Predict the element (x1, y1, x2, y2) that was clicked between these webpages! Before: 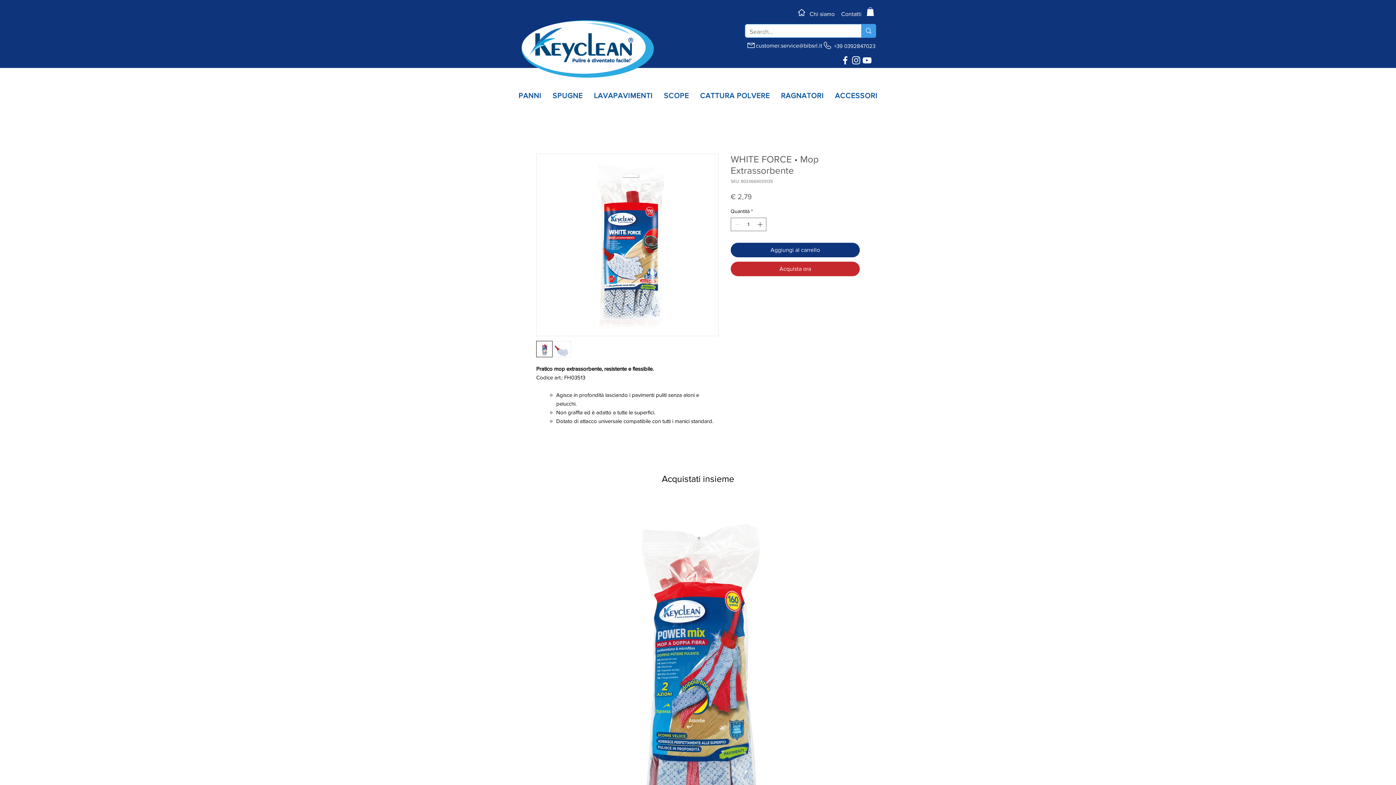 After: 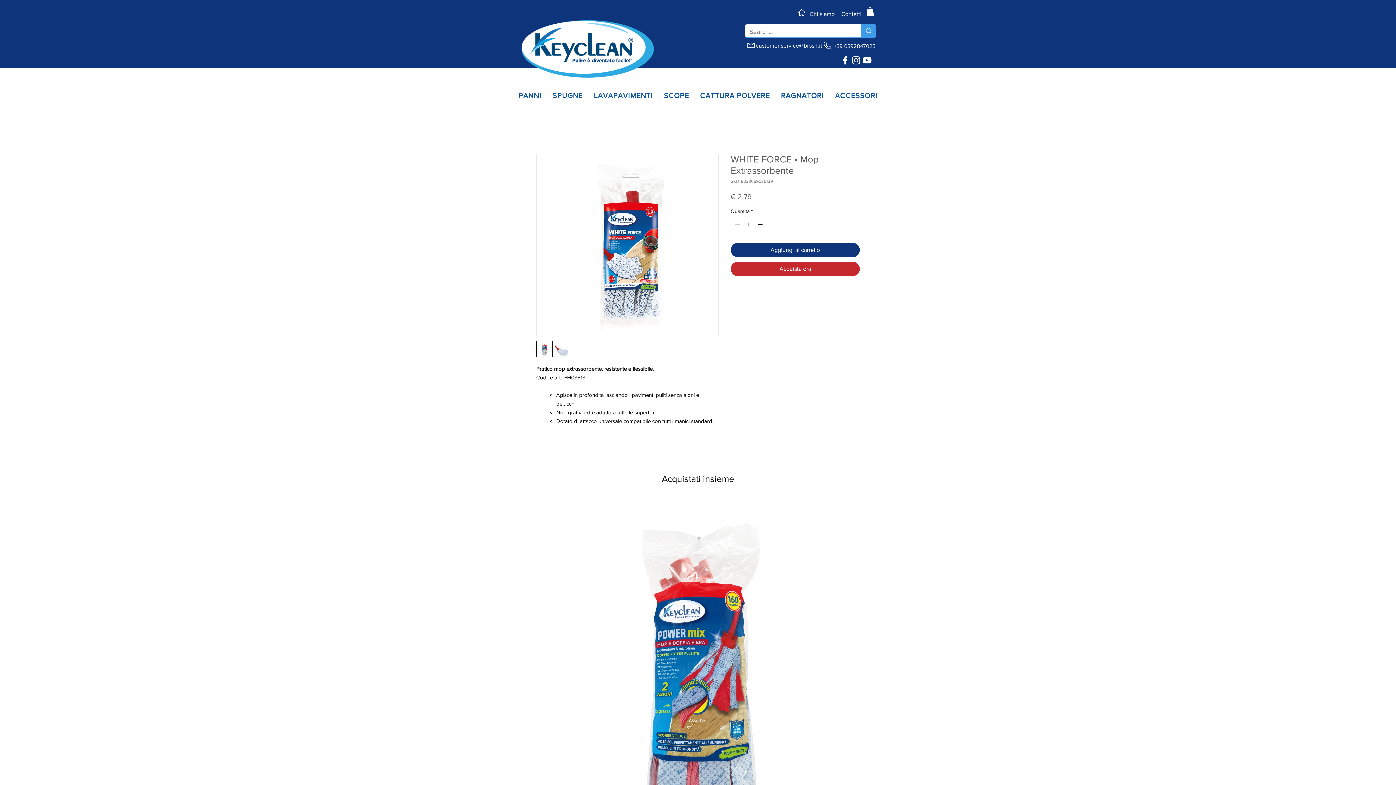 Action: bbox: (756, 42, 822, 48) label: customer.service@bibsrl.it